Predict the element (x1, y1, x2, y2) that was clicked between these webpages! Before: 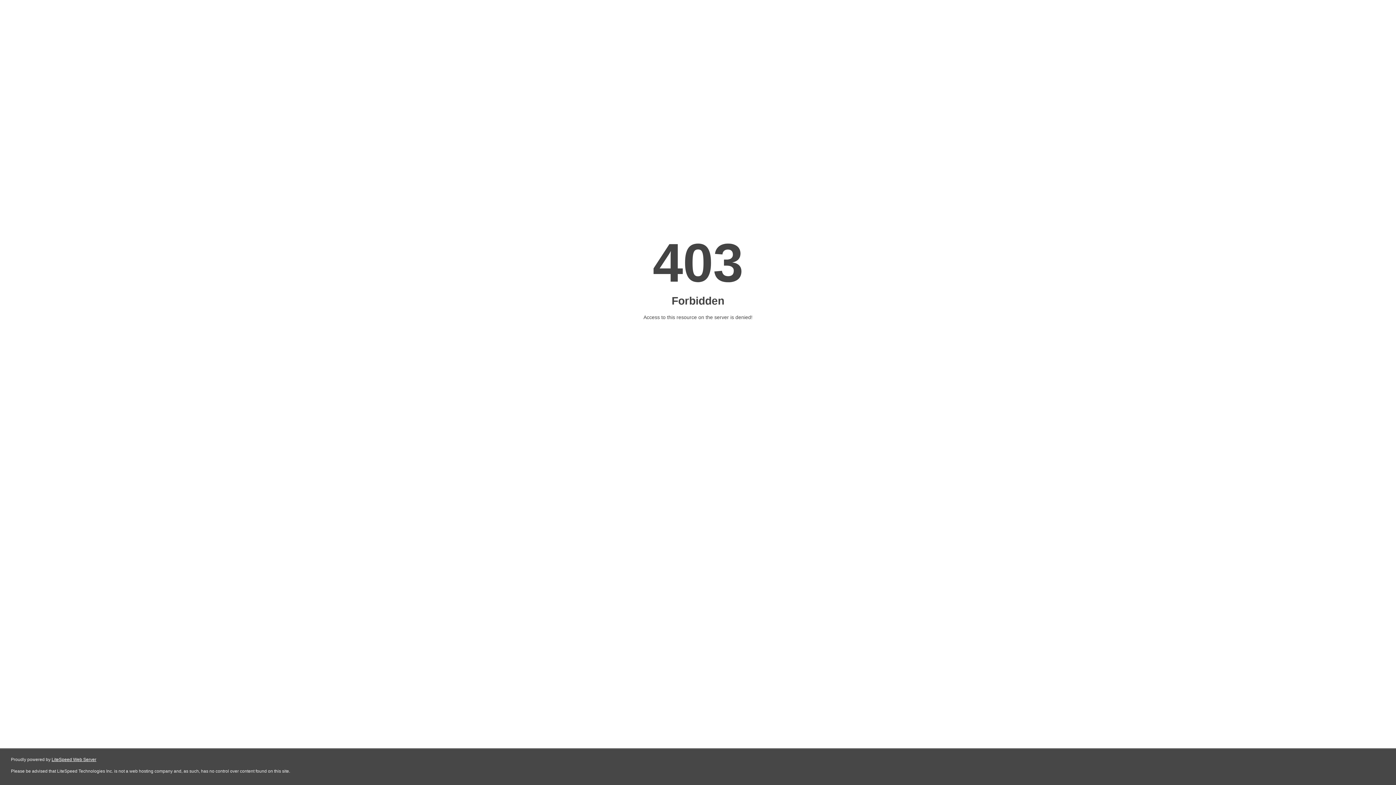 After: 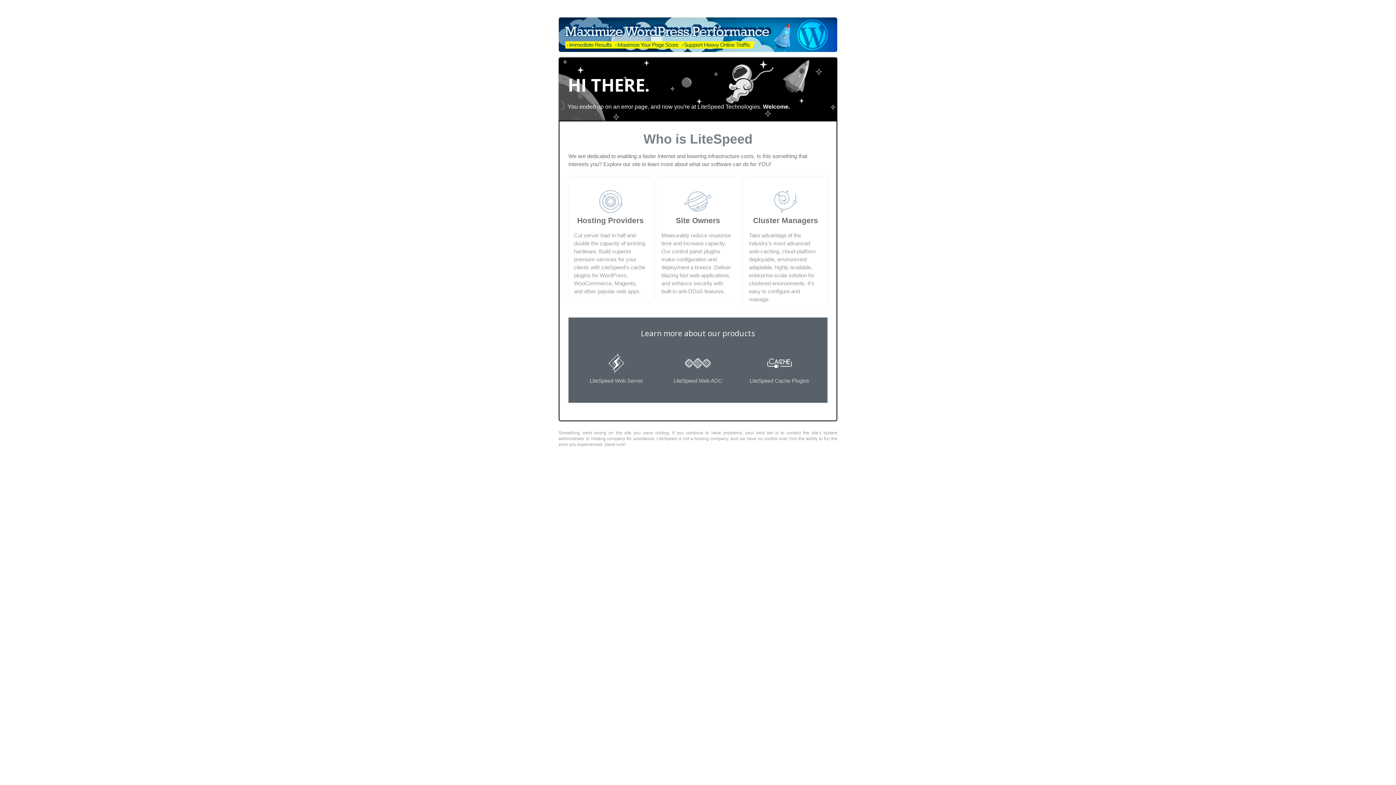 Action: label: LiteSpeed Web Server bbox: (51, 757, 96, 762)